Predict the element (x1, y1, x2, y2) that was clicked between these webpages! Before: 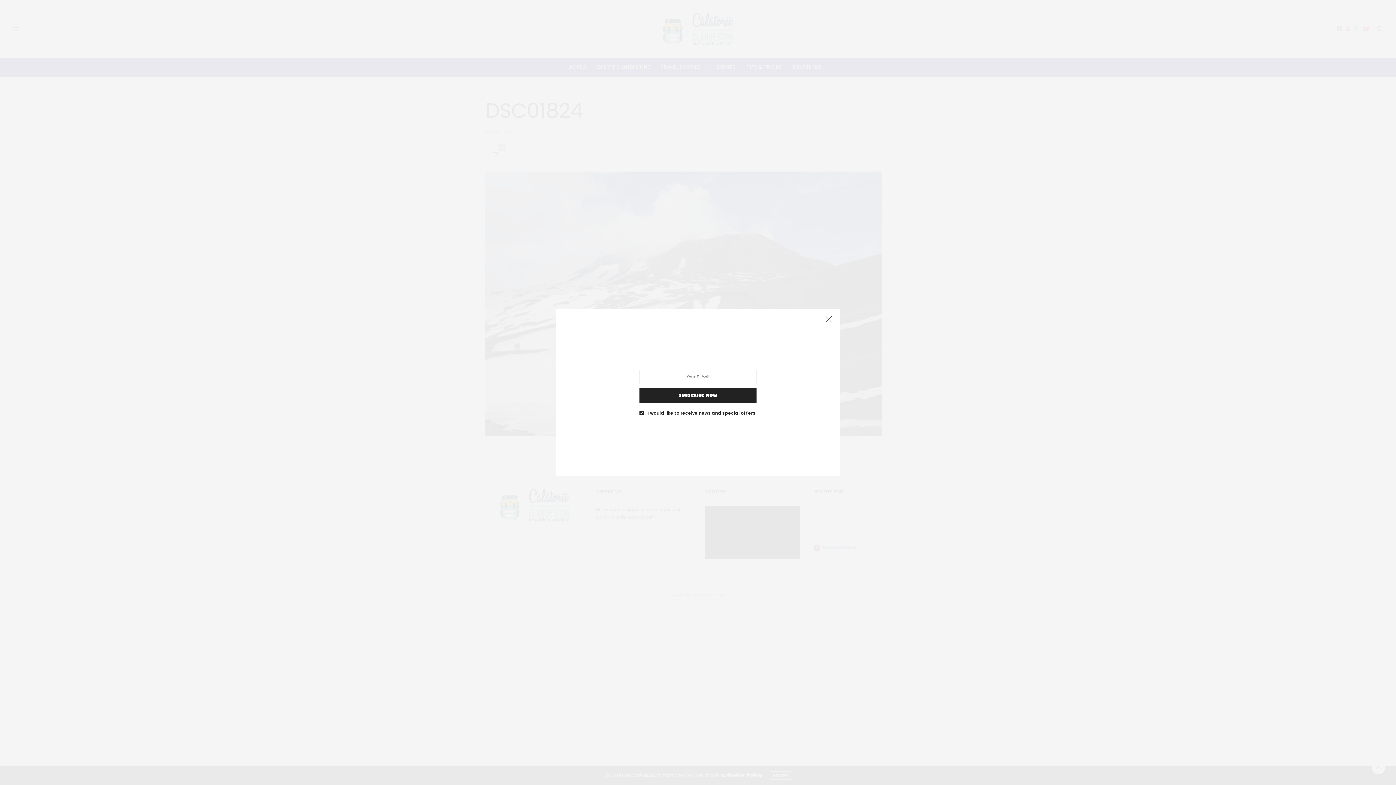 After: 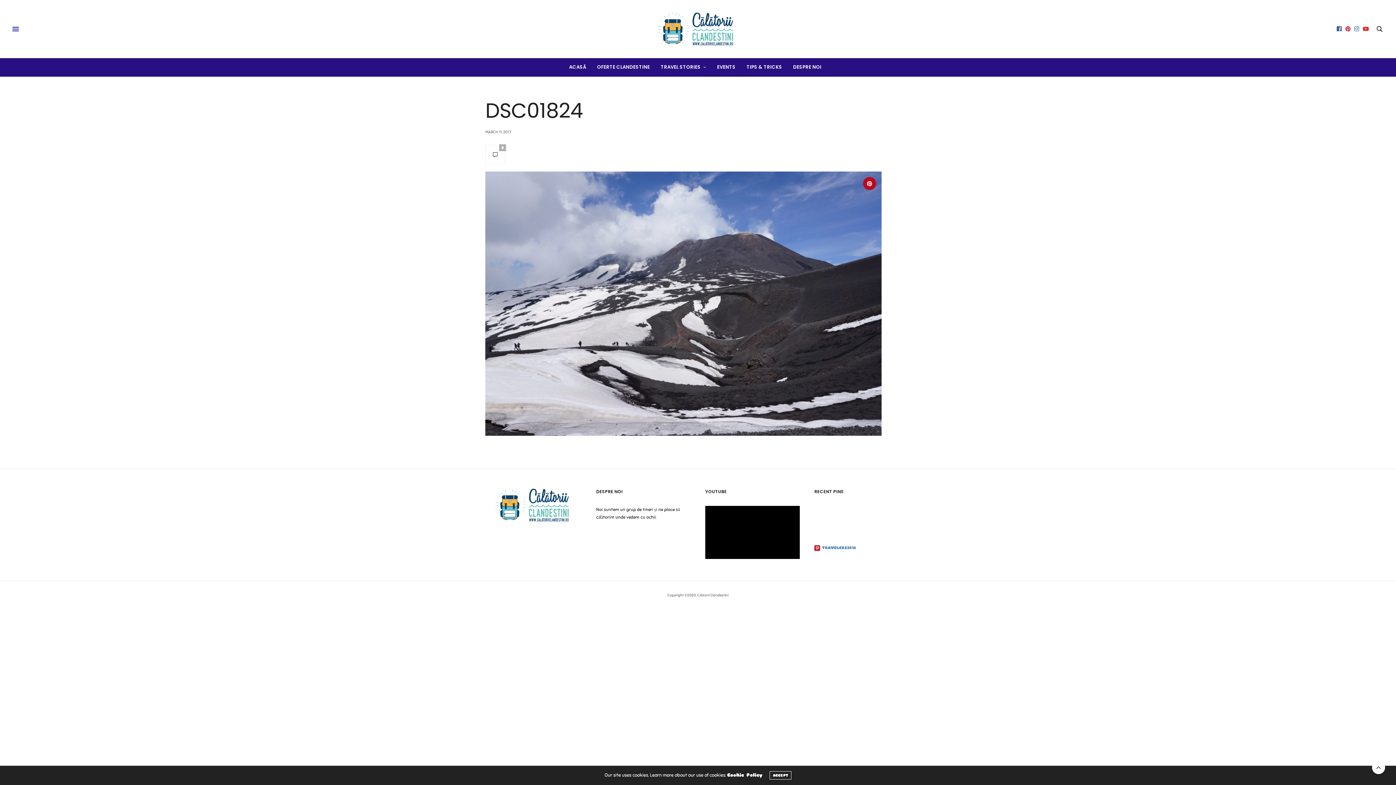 Action: bbox: (821, 312, 836, 327)